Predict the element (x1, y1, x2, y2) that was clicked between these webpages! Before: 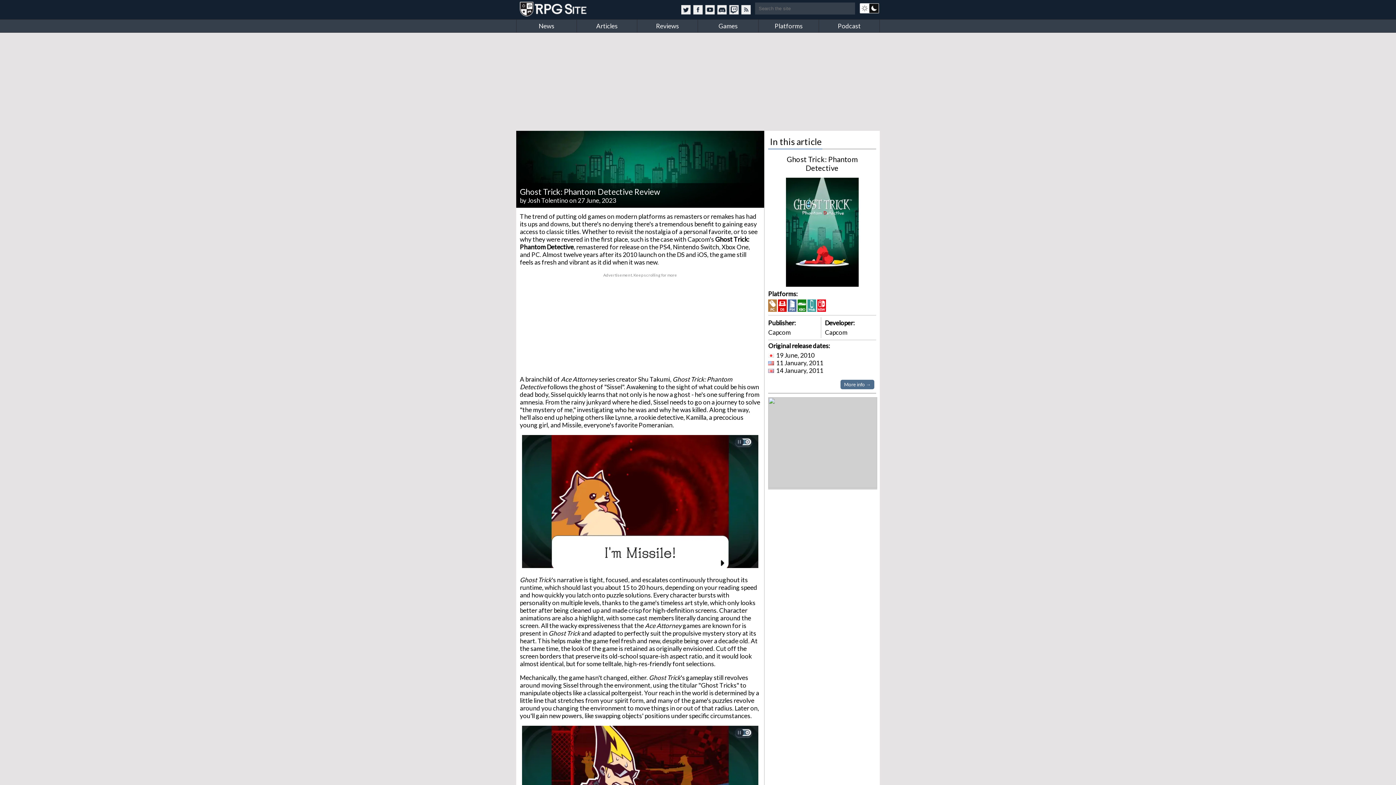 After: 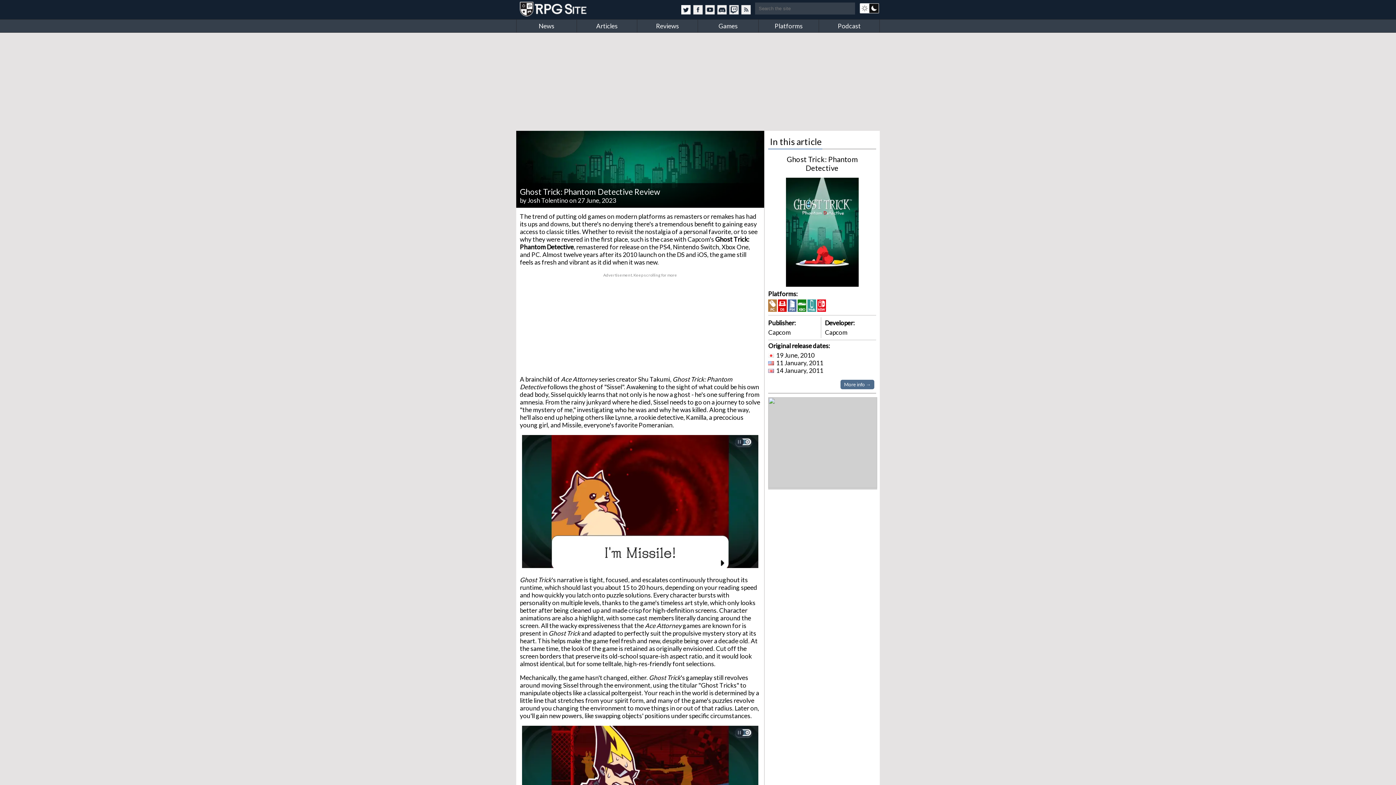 Action: label: RPG Site Twitter page bbox: (681, 5, 690, 14)